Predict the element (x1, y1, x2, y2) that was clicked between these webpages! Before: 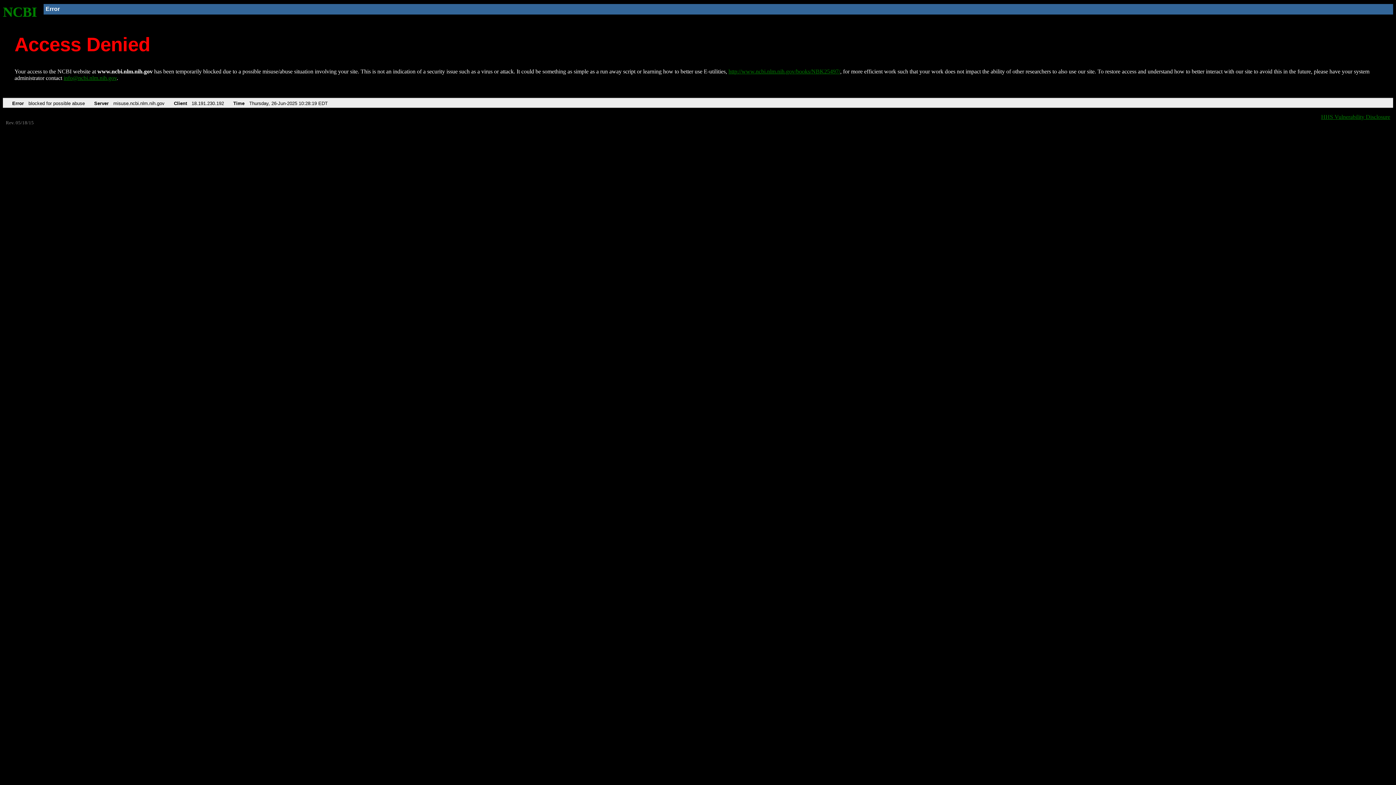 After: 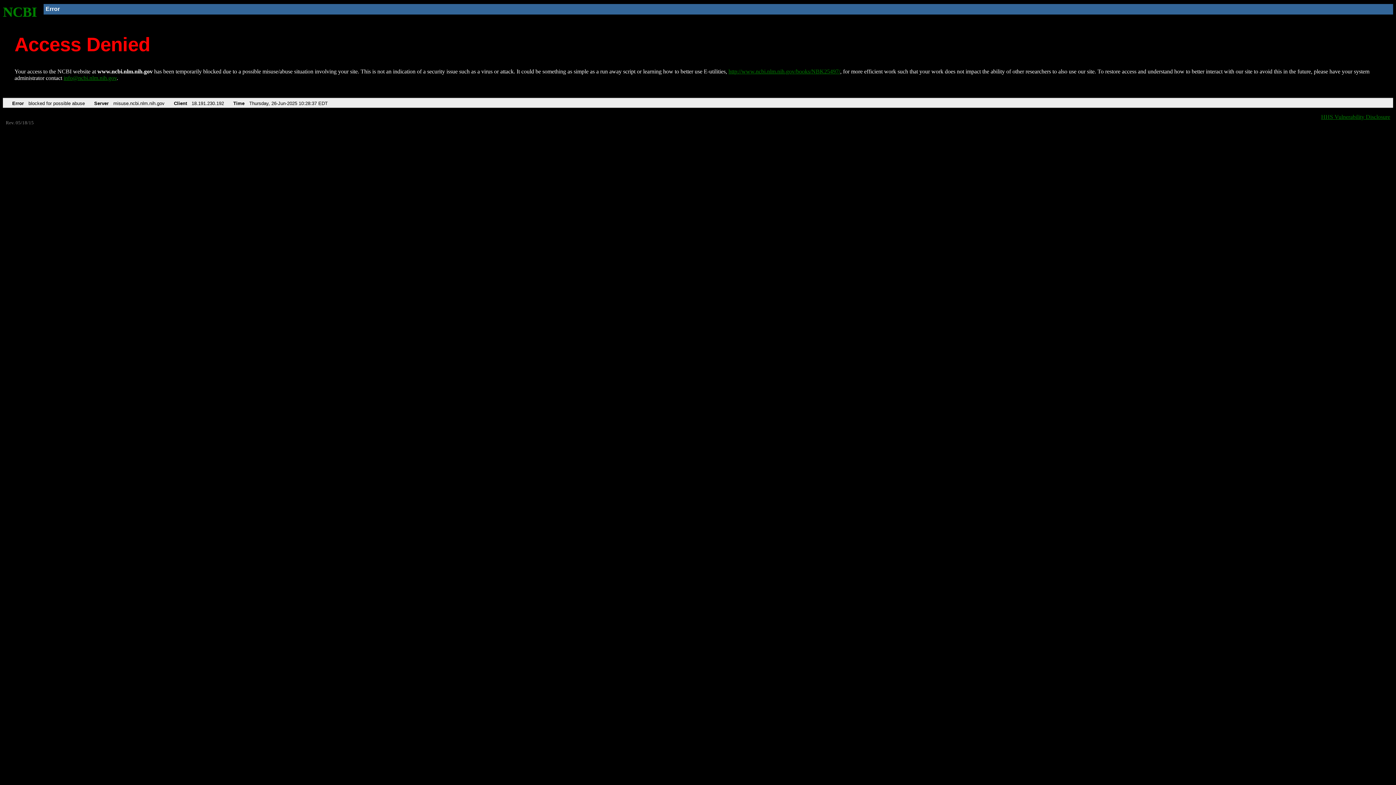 Action: bbox: (2, 4, 37, 19) label: NCBI